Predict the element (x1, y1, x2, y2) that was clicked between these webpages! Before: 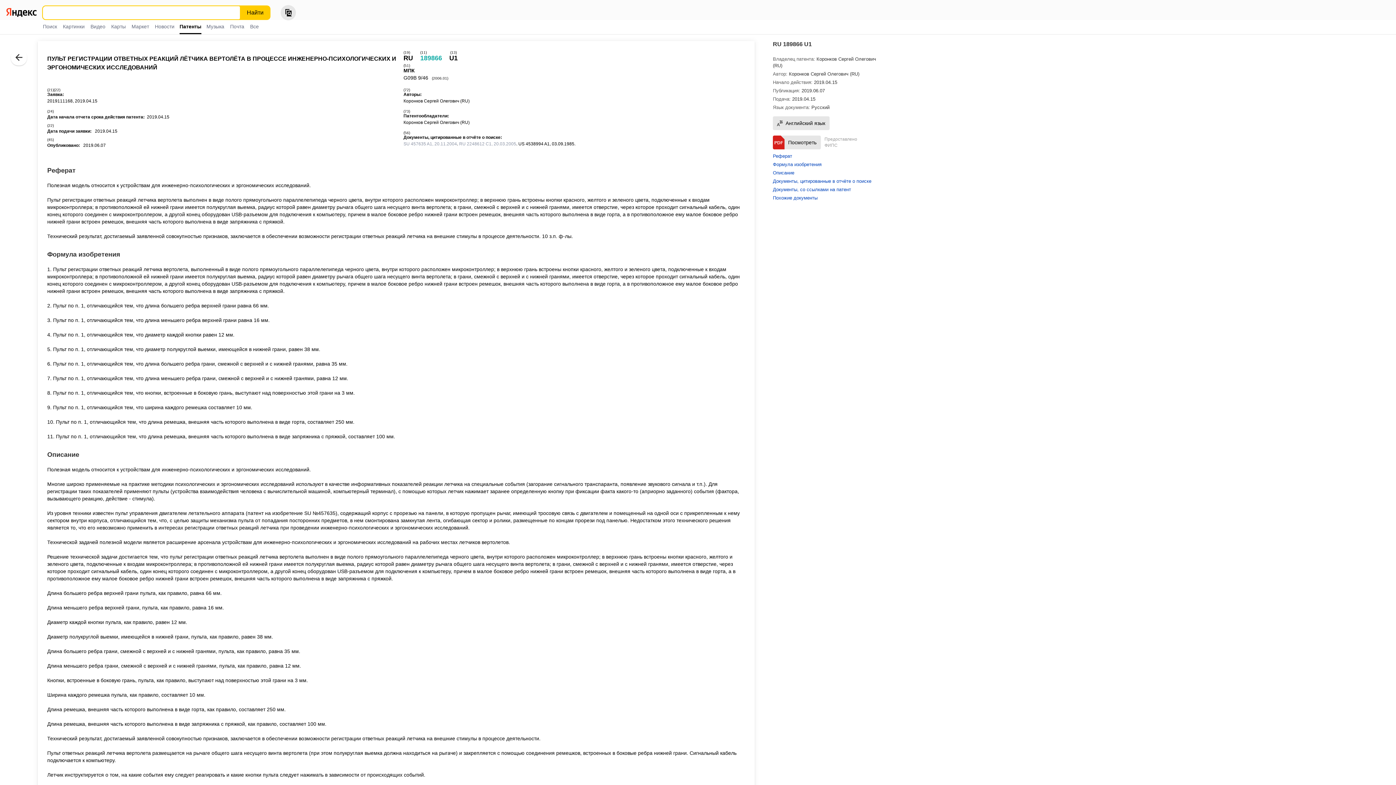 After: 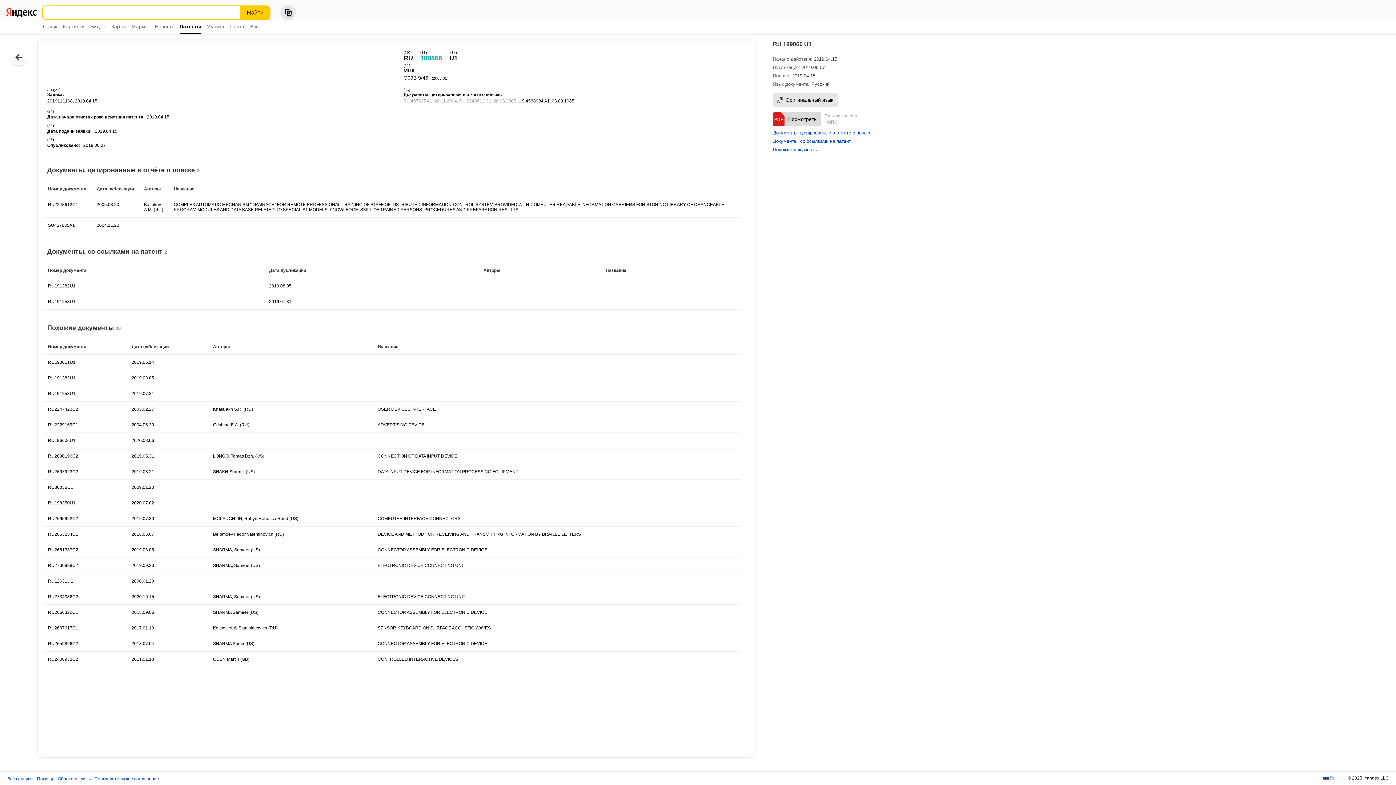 Action: bbox: (773, 116, 829, 130) label: Английский язык